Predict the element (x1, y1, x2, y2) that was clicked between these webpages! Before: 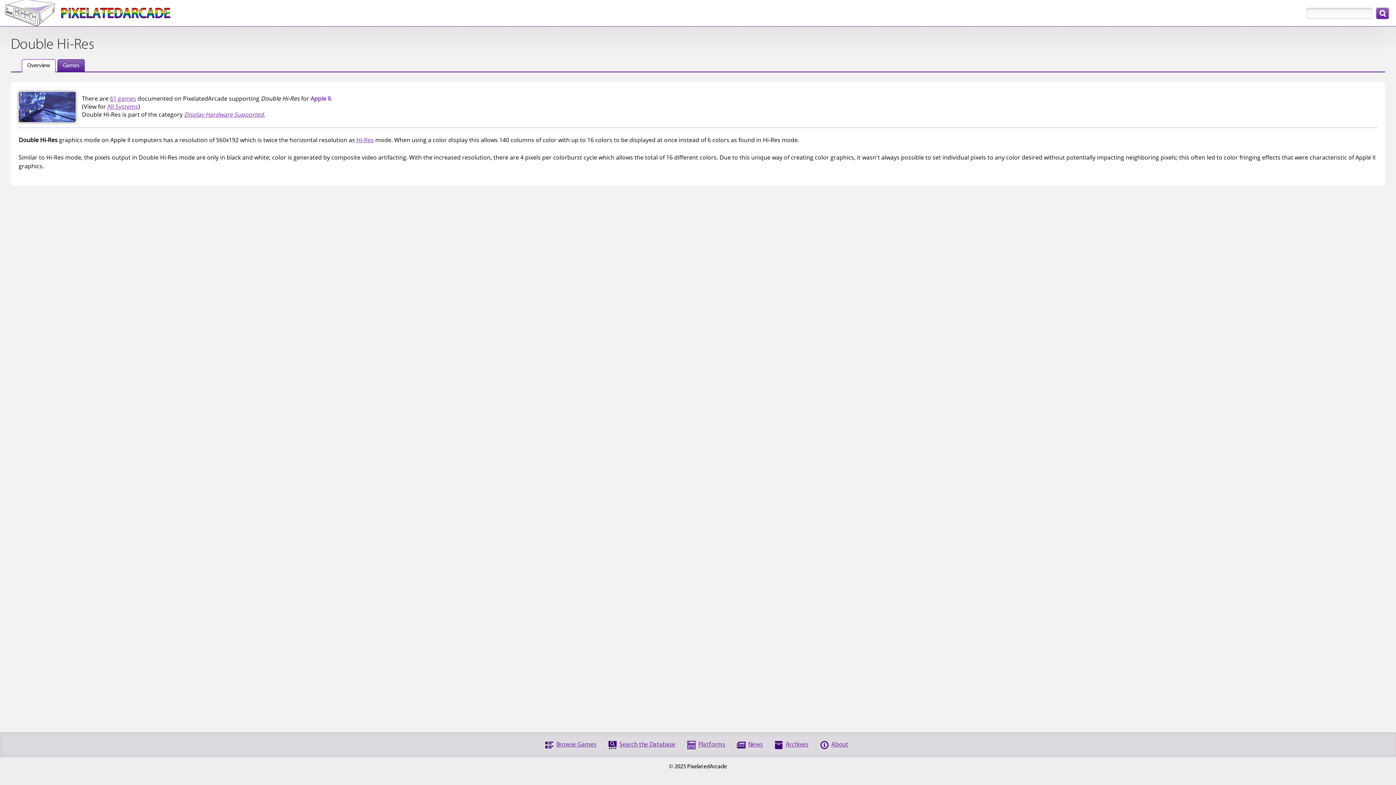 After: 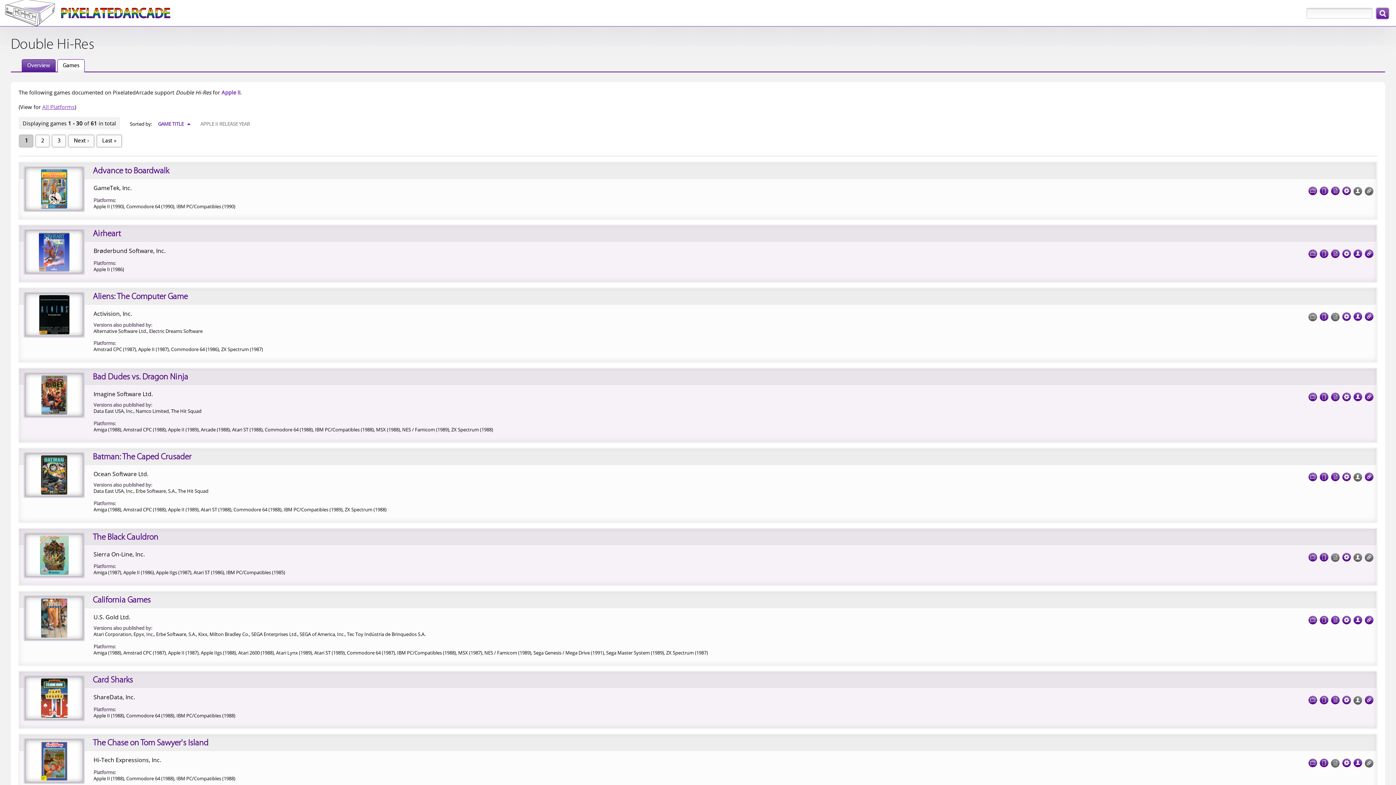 Action: bbox: (57, 59, 84, 72) label: Games